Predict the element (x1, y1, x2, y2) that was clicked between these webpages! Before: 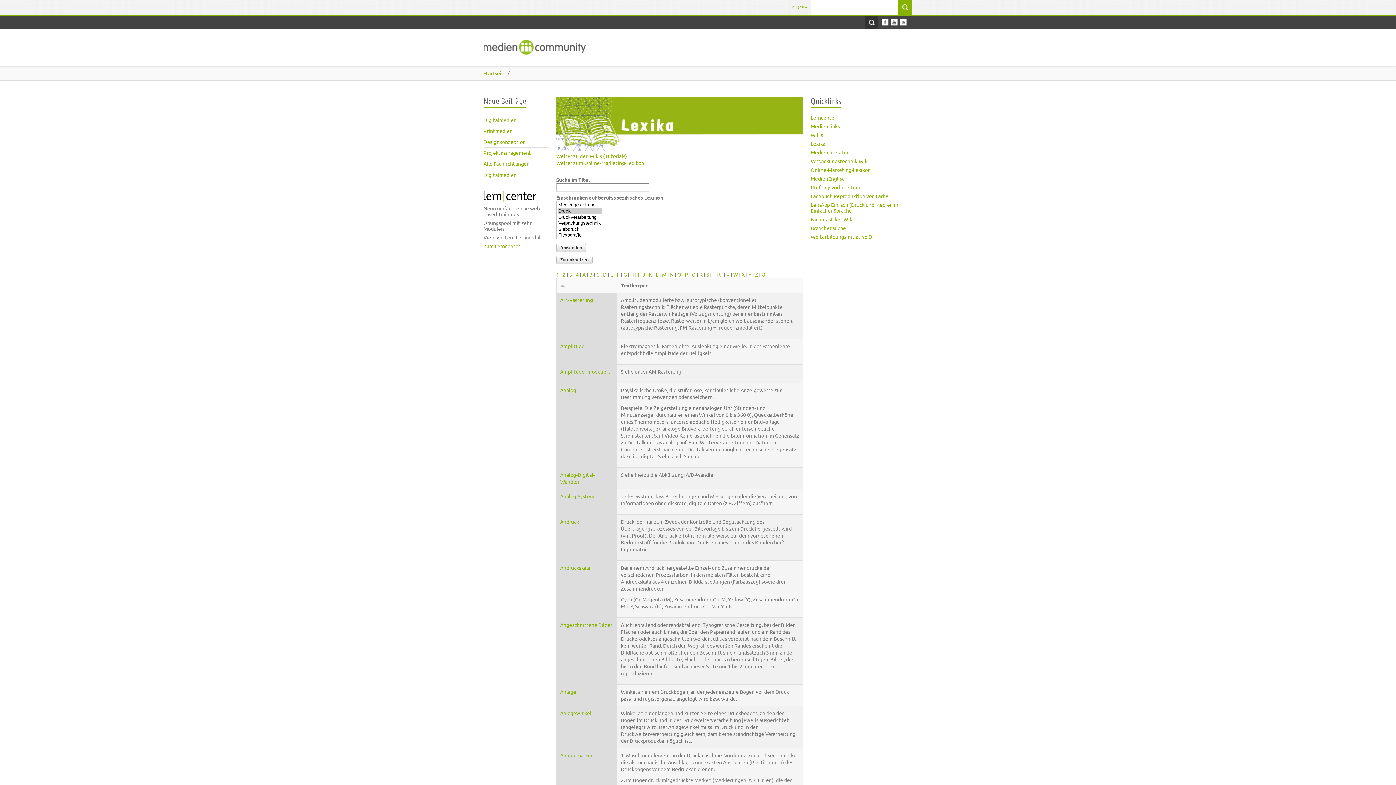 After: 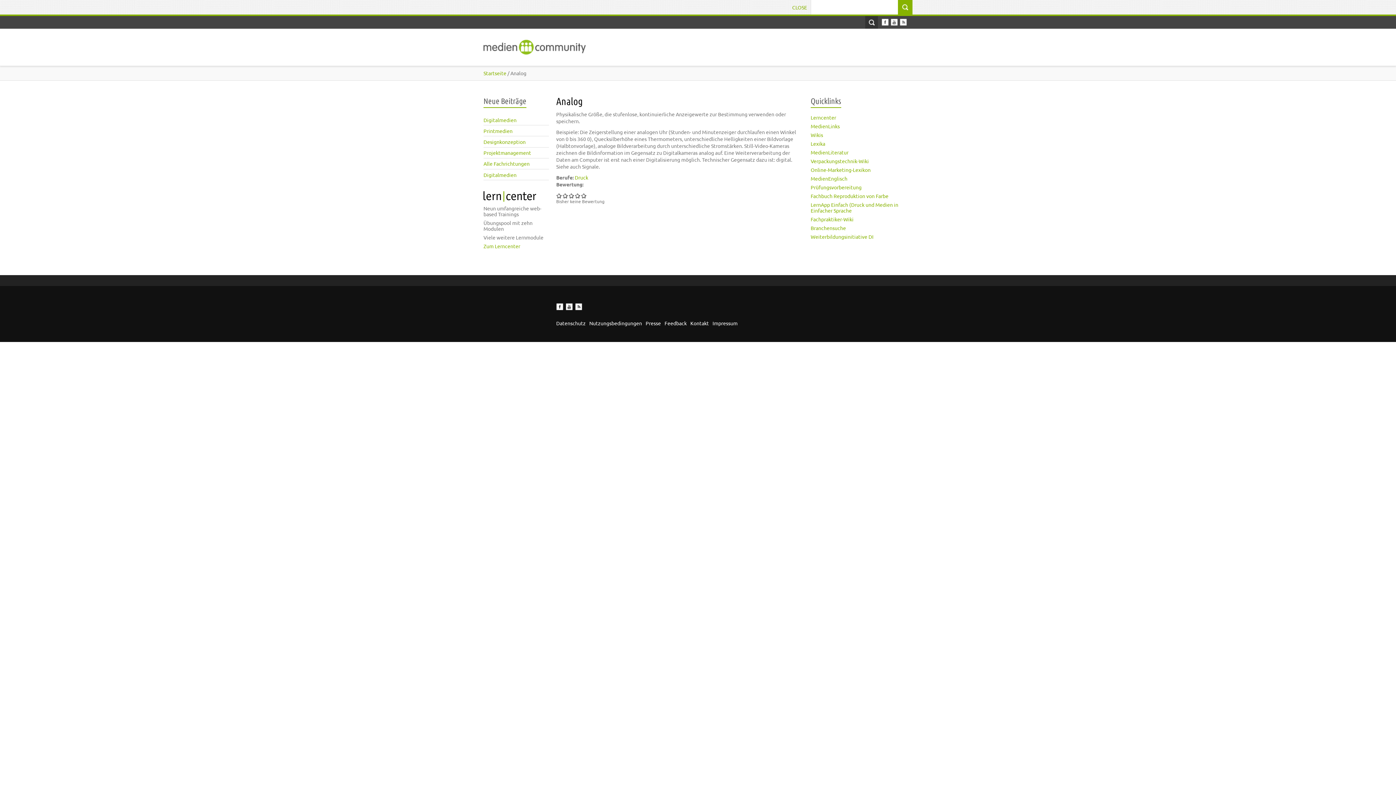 Action: bbox: (560, 386, 576, 393) label: Analog